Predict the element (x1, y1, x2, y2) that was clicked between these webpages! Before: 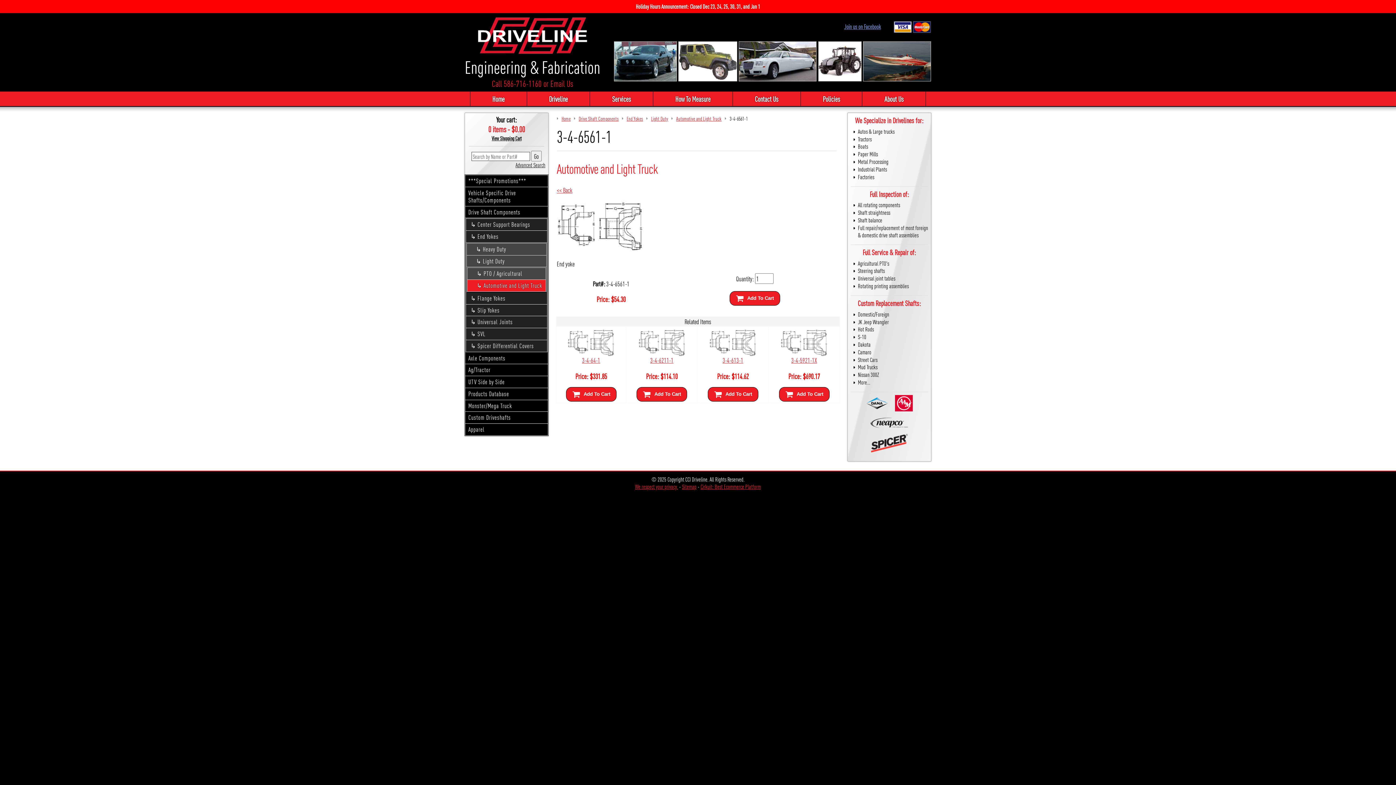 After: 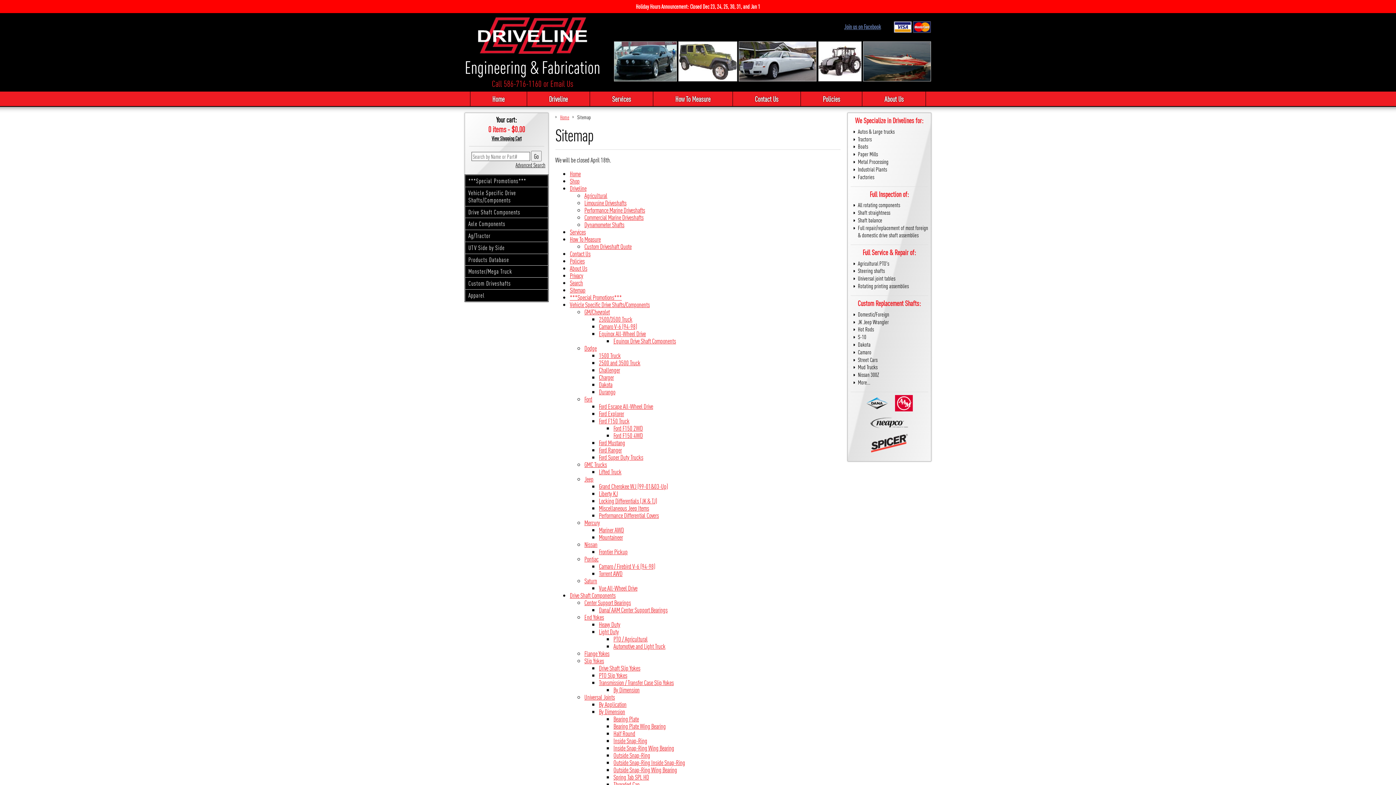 Action: bbox: (682, 482, 696, 490) label: Sitemap